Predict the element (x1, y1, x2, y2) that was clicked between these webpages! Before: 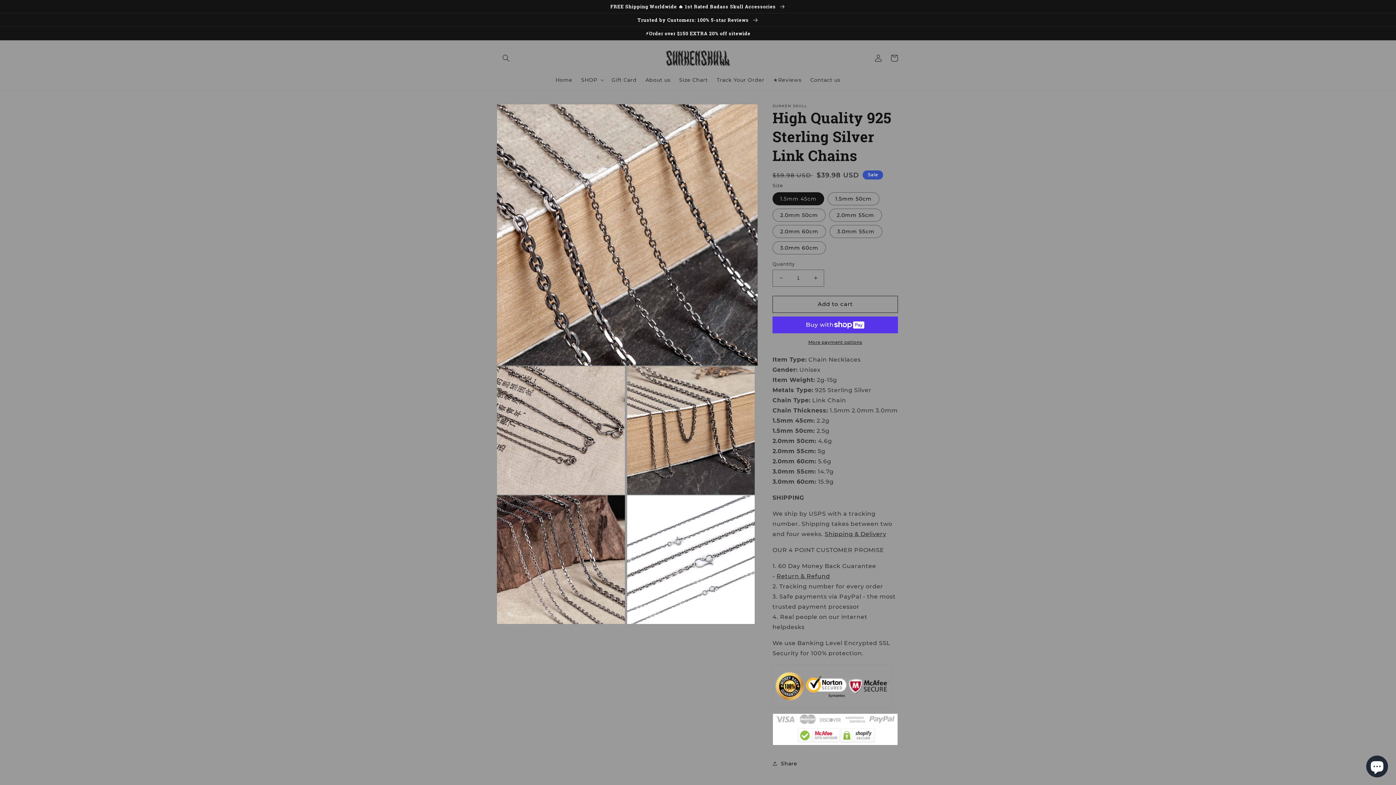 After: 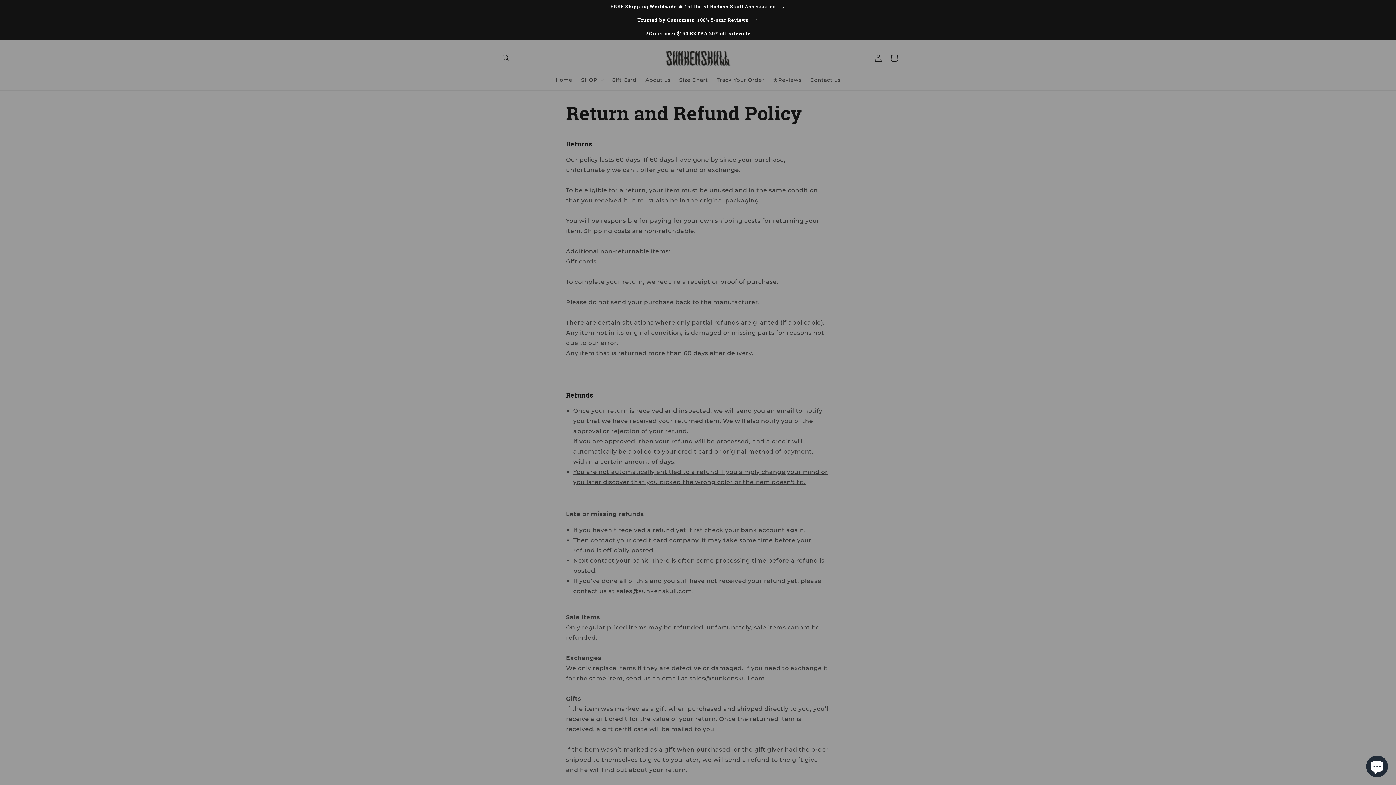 Action: bbox: (776, 572, 830, 579) label: Return & Refund